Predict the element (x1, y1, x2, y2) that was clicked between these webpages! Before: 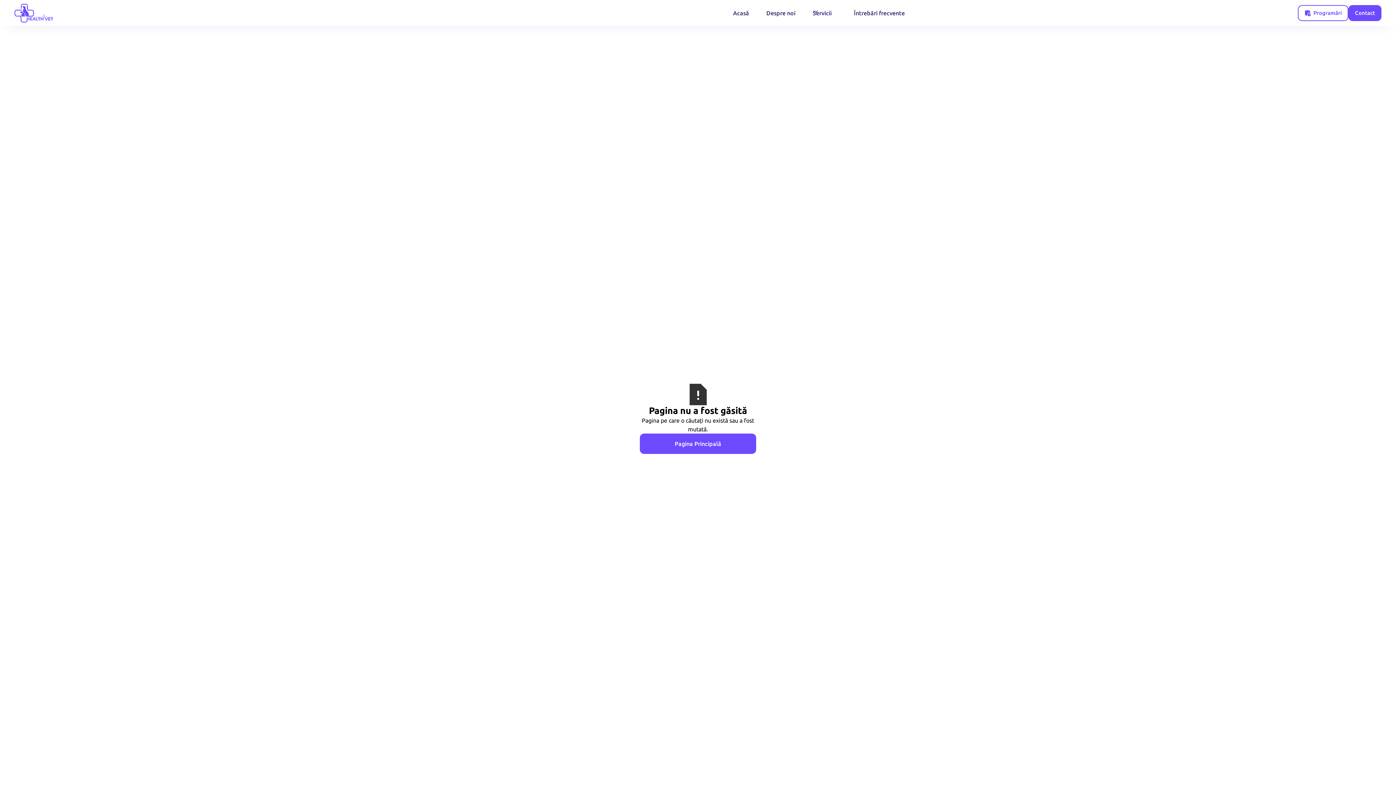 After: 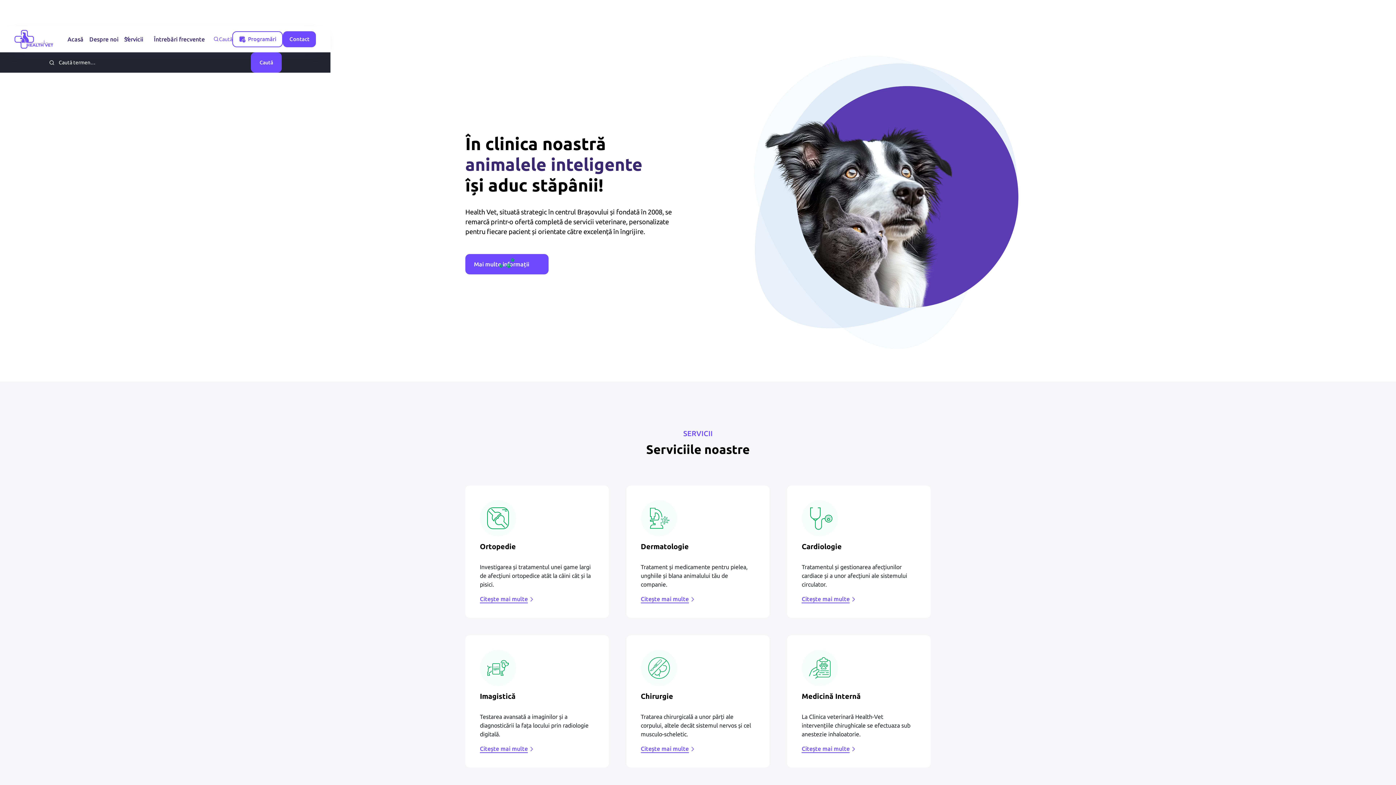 Action: bbox: (730, 5, 752, 20) label: Acasă